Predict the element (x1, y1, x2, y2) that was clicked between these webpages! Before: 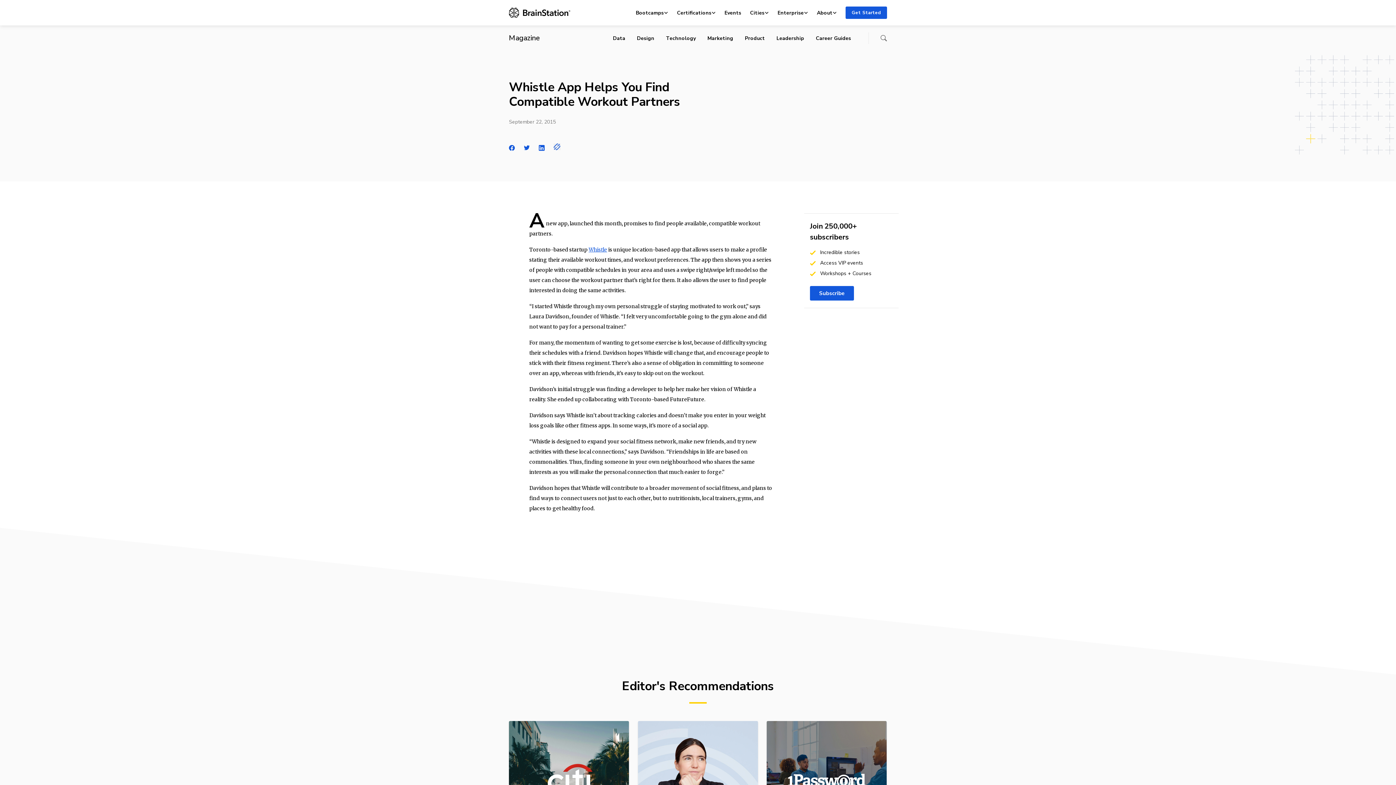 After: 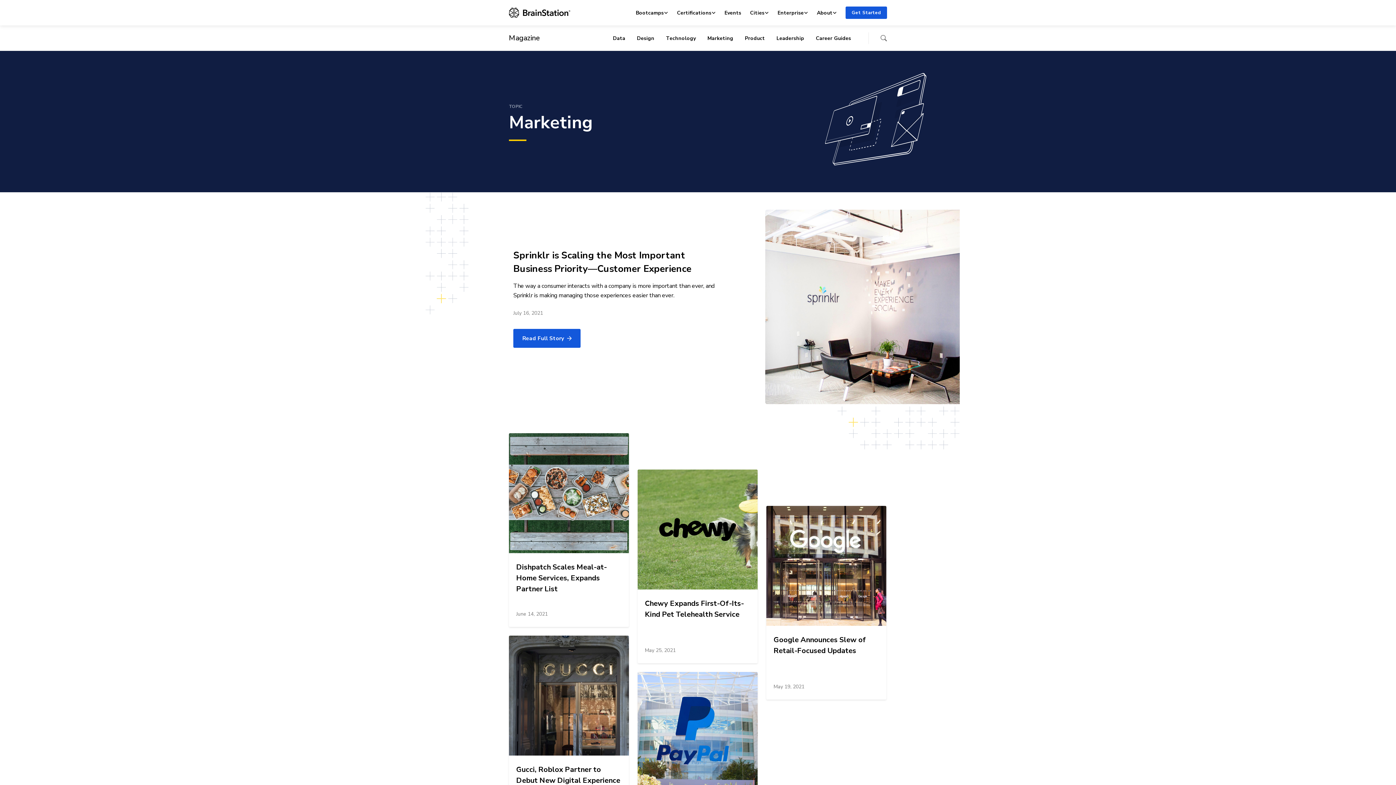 Action: label: Marketing bbox: (707, 34, 733, 41)